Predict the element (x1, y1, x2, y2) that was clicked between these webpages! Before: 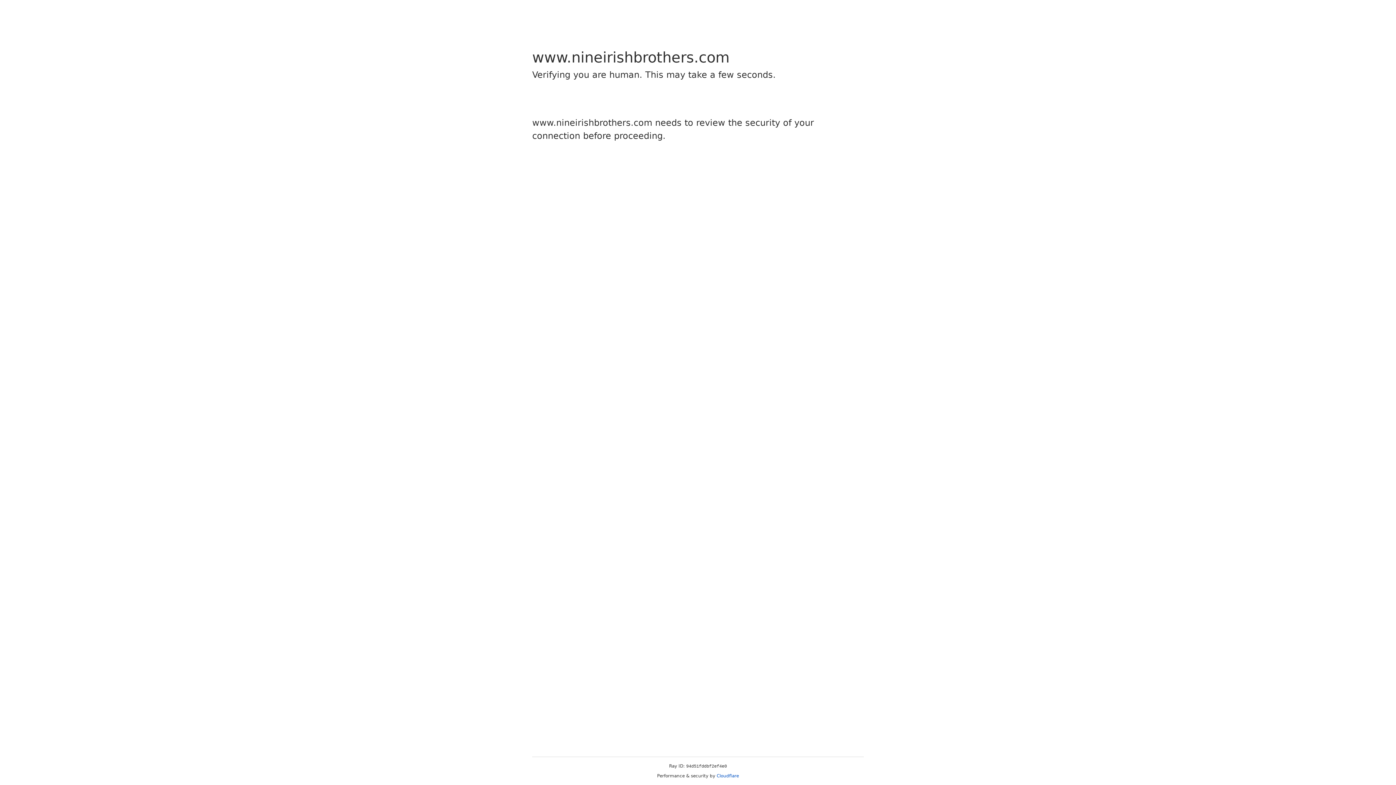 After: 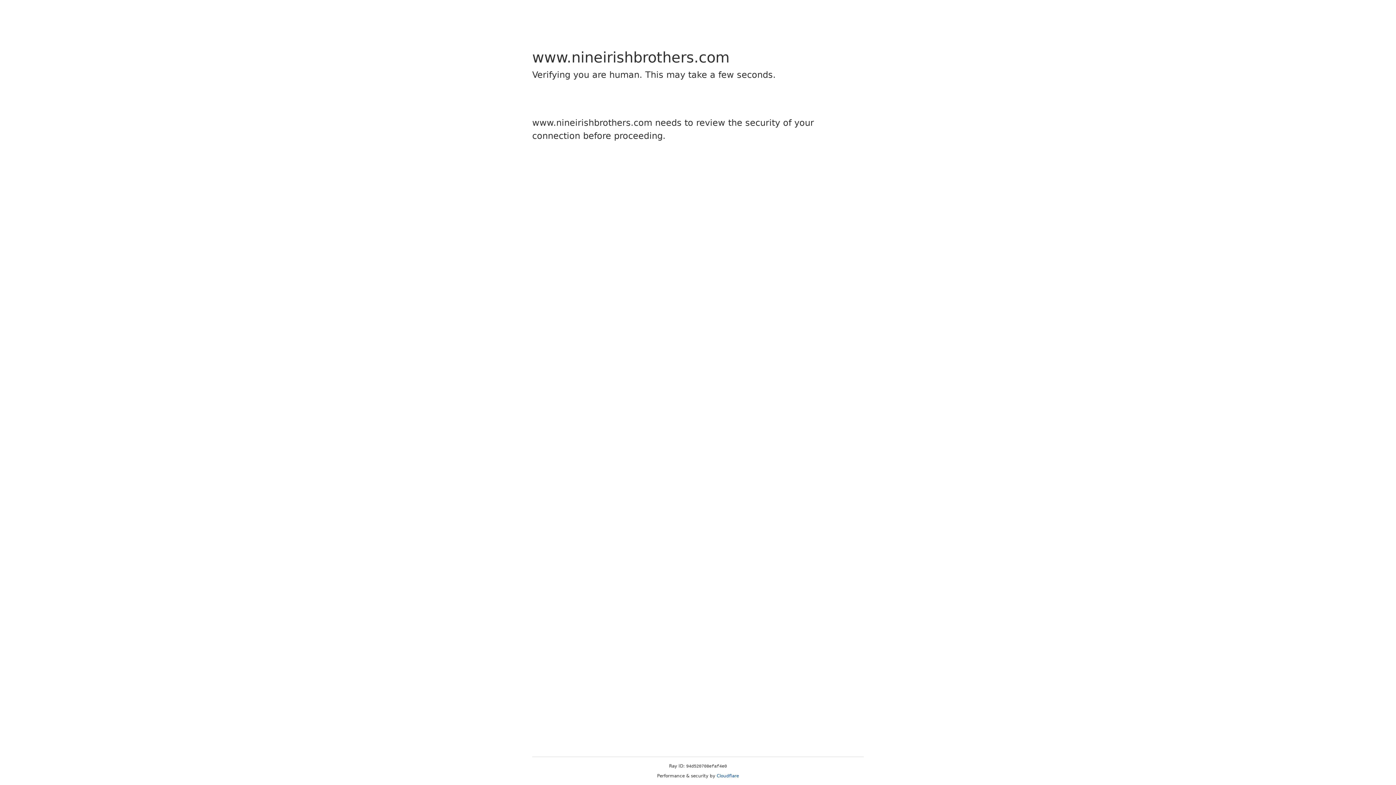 Action: bbox: (716, 773, 739, 778) label: Cloudflare